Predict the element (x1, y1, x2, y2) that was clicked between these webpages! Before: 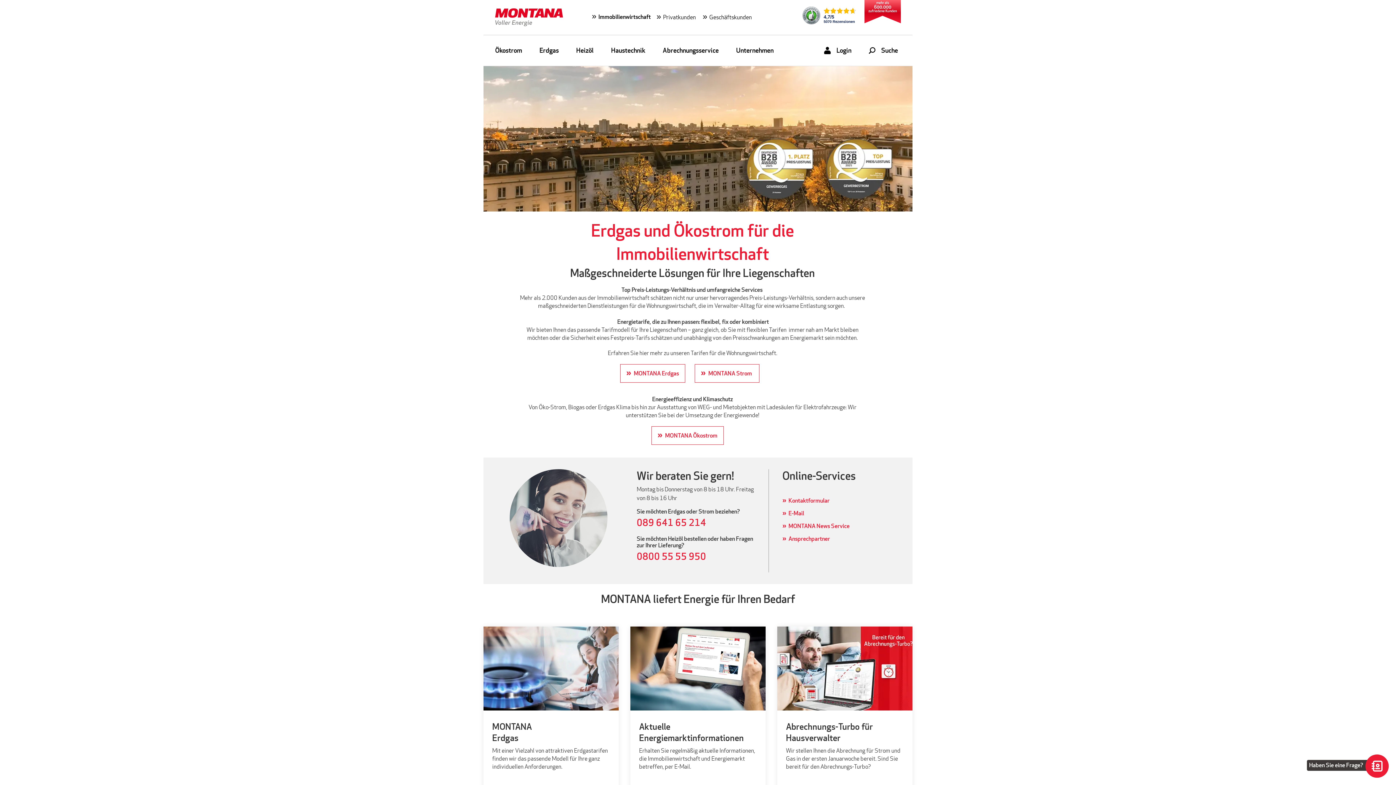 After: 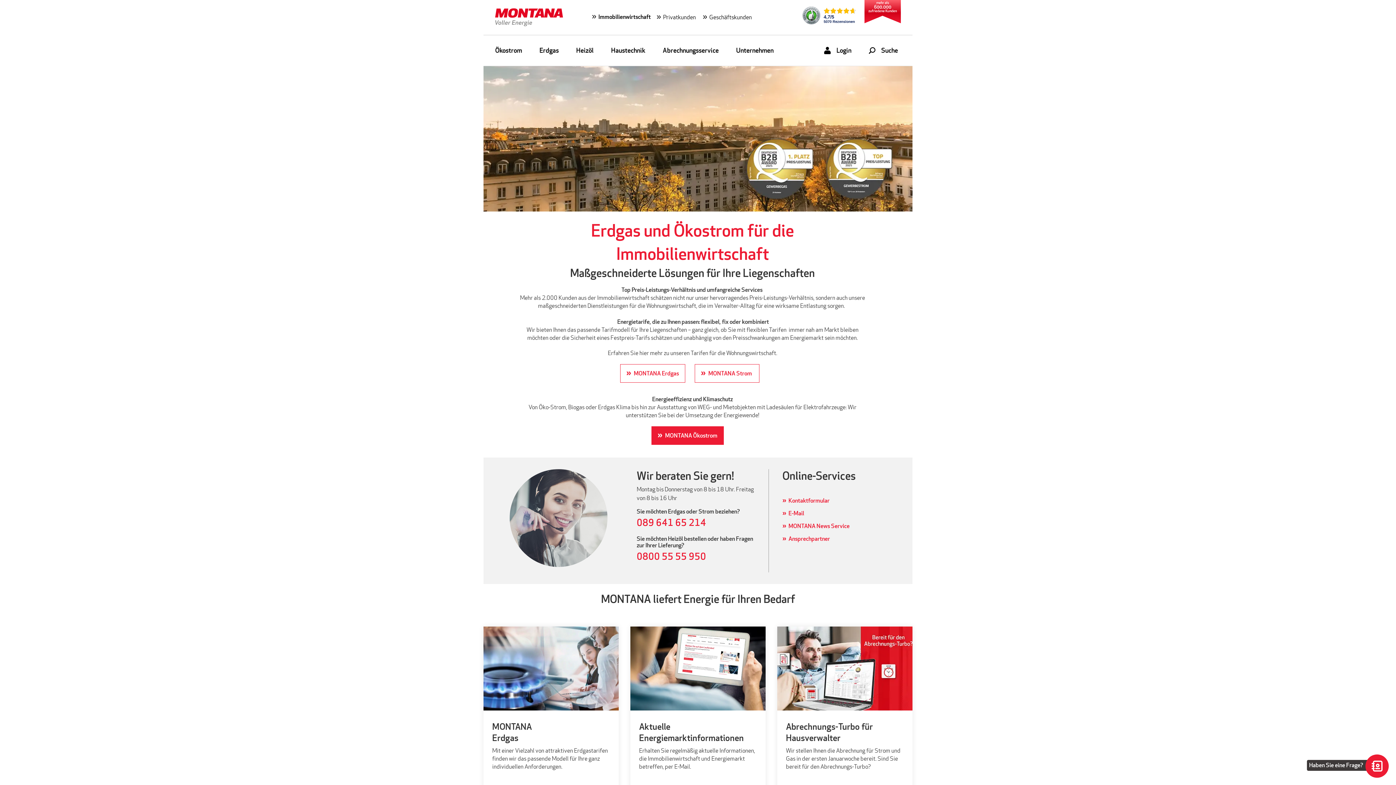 Action: label: MONTANA Ökostrom bbox: (651, 426, 723, 444)